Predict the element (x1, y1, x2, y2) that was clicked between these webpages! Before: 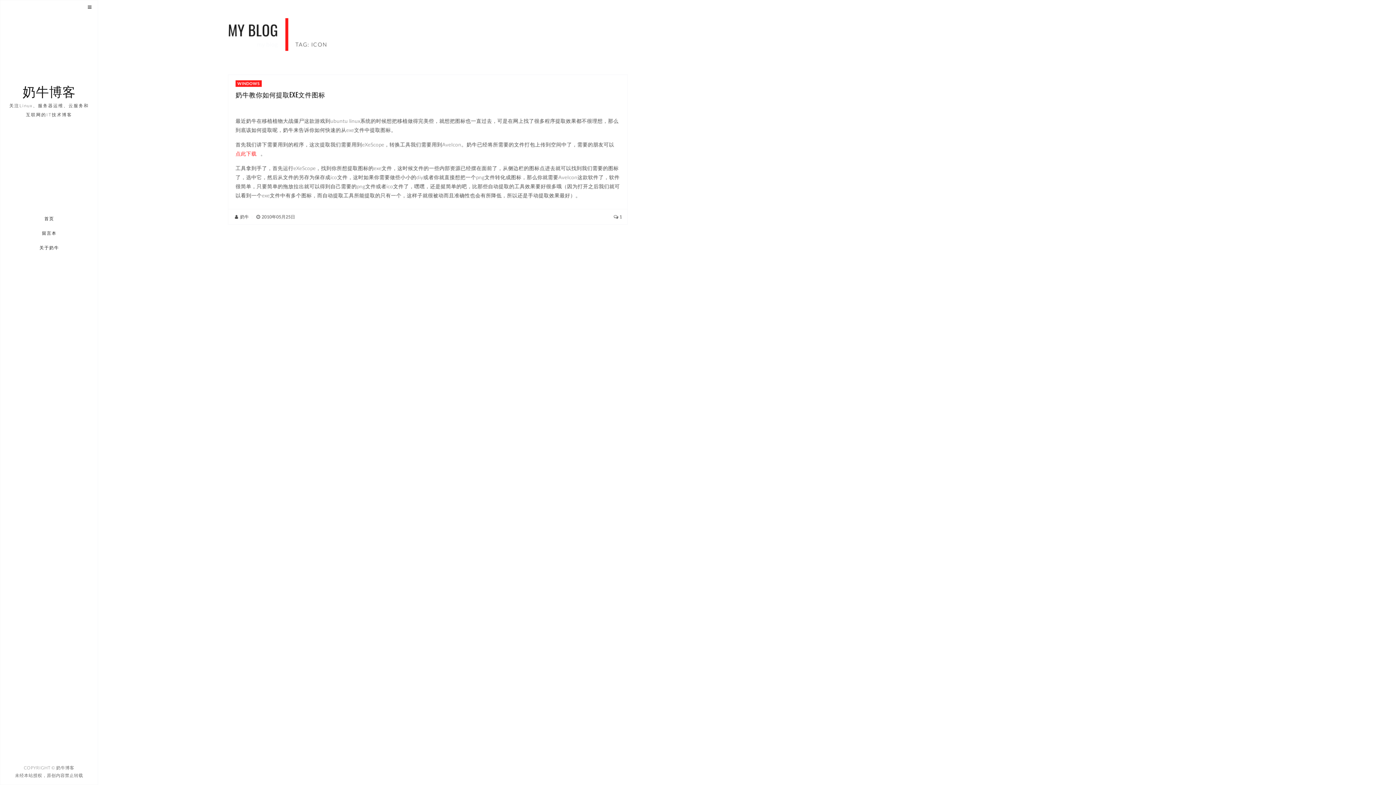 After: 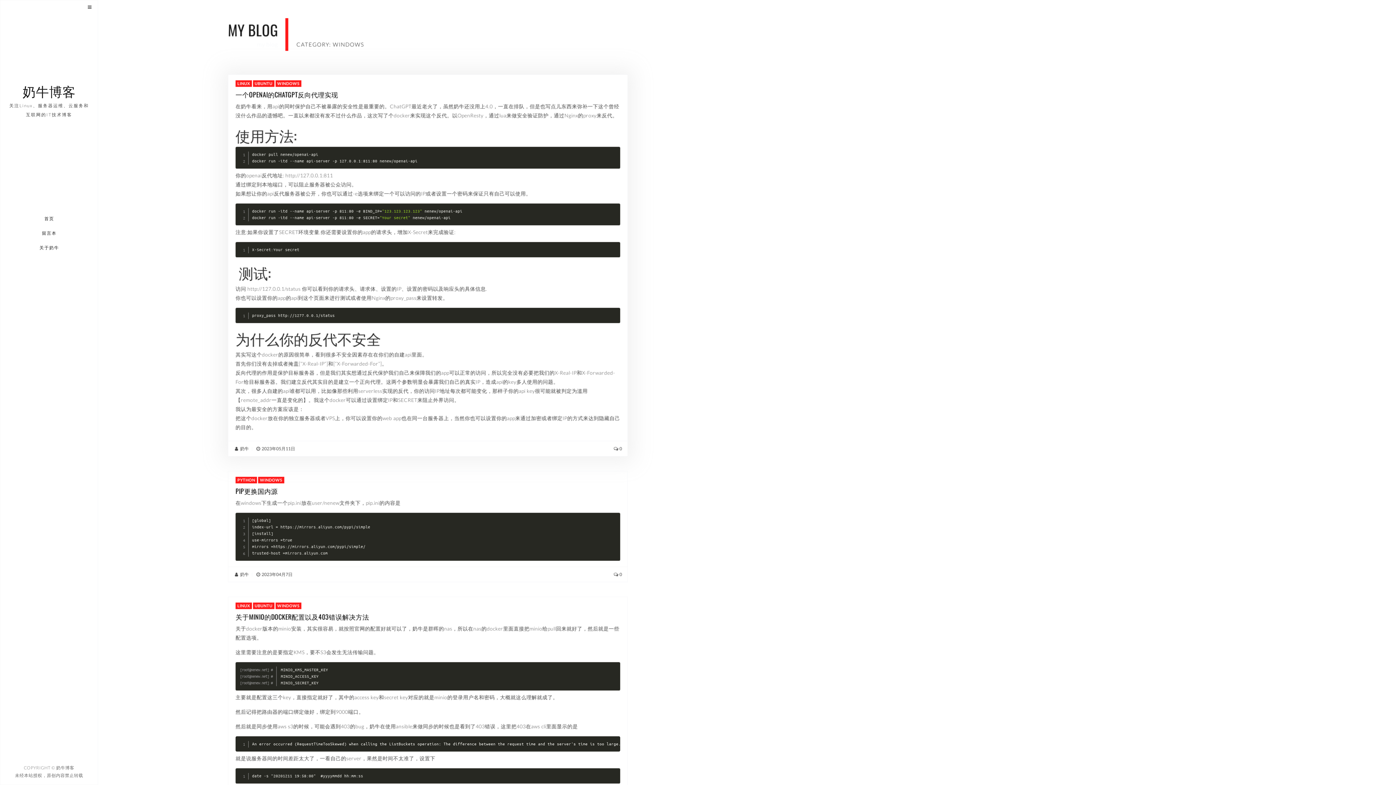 Action: label: WINDOWS bbox: (235, 80, 261, 86)